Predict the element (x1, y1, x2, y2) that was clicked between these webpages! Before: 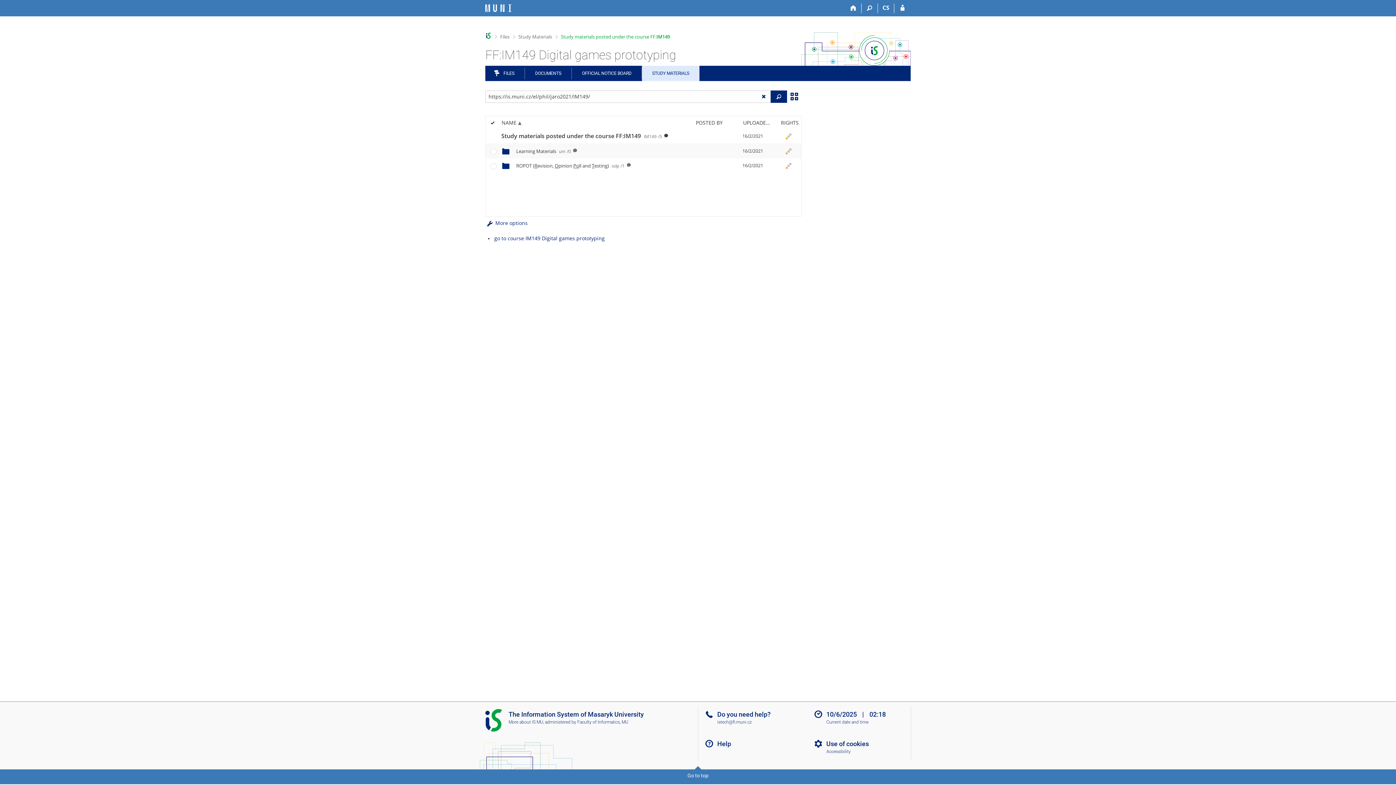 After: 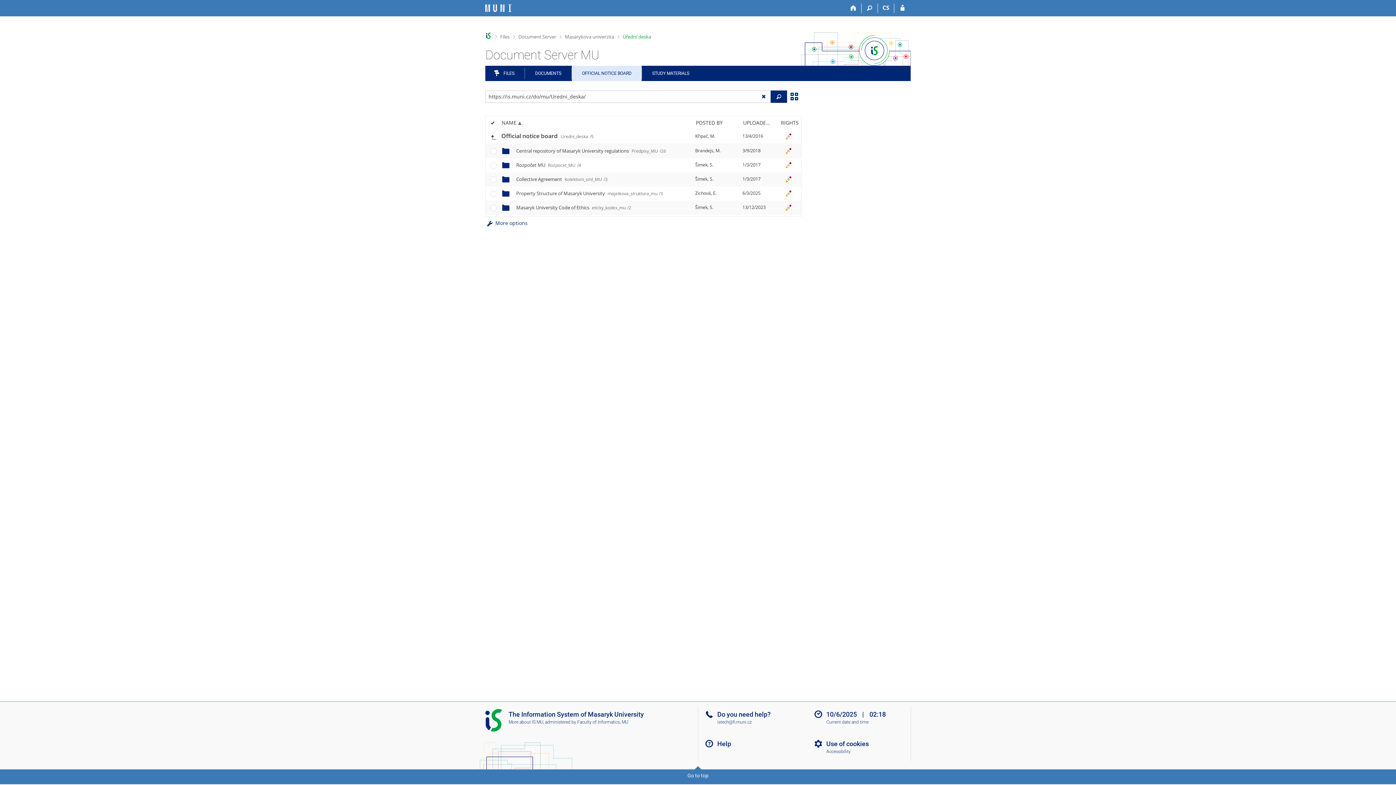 Action: bbox: (571, 65, 641, 81) label: OFFICIAL NOTICE BOARD